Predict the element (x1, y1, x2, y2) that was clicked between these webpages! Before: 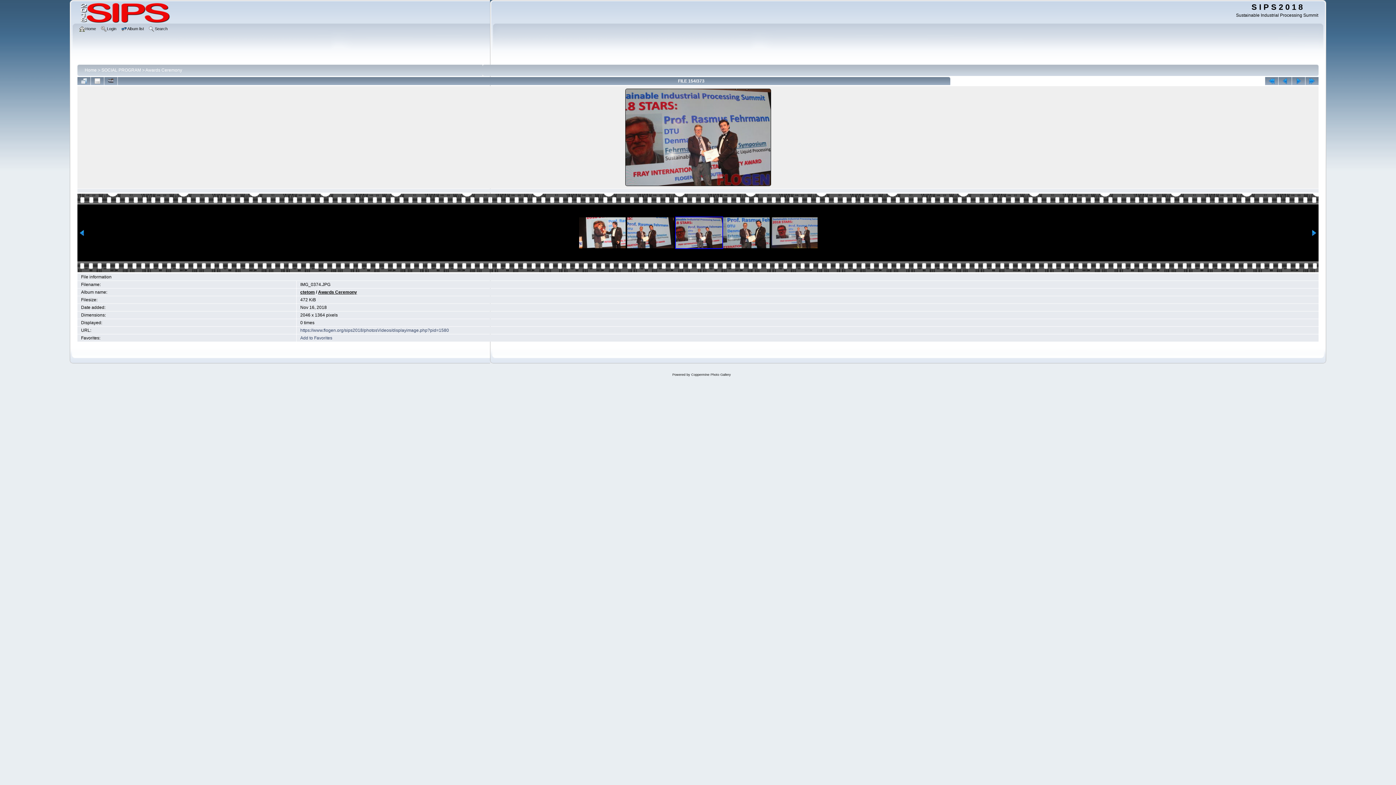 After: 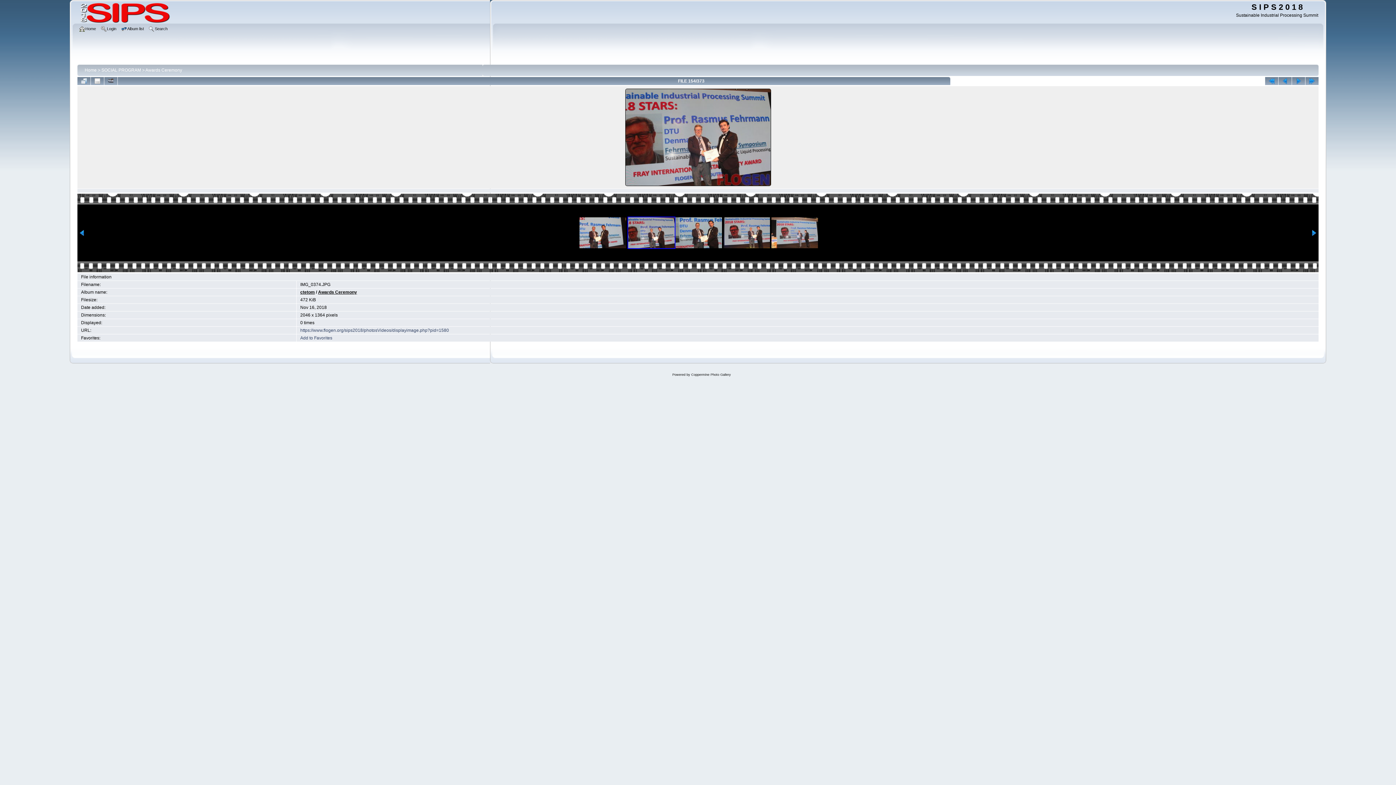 Action: bbox: (1311, 232, 1317, 237)